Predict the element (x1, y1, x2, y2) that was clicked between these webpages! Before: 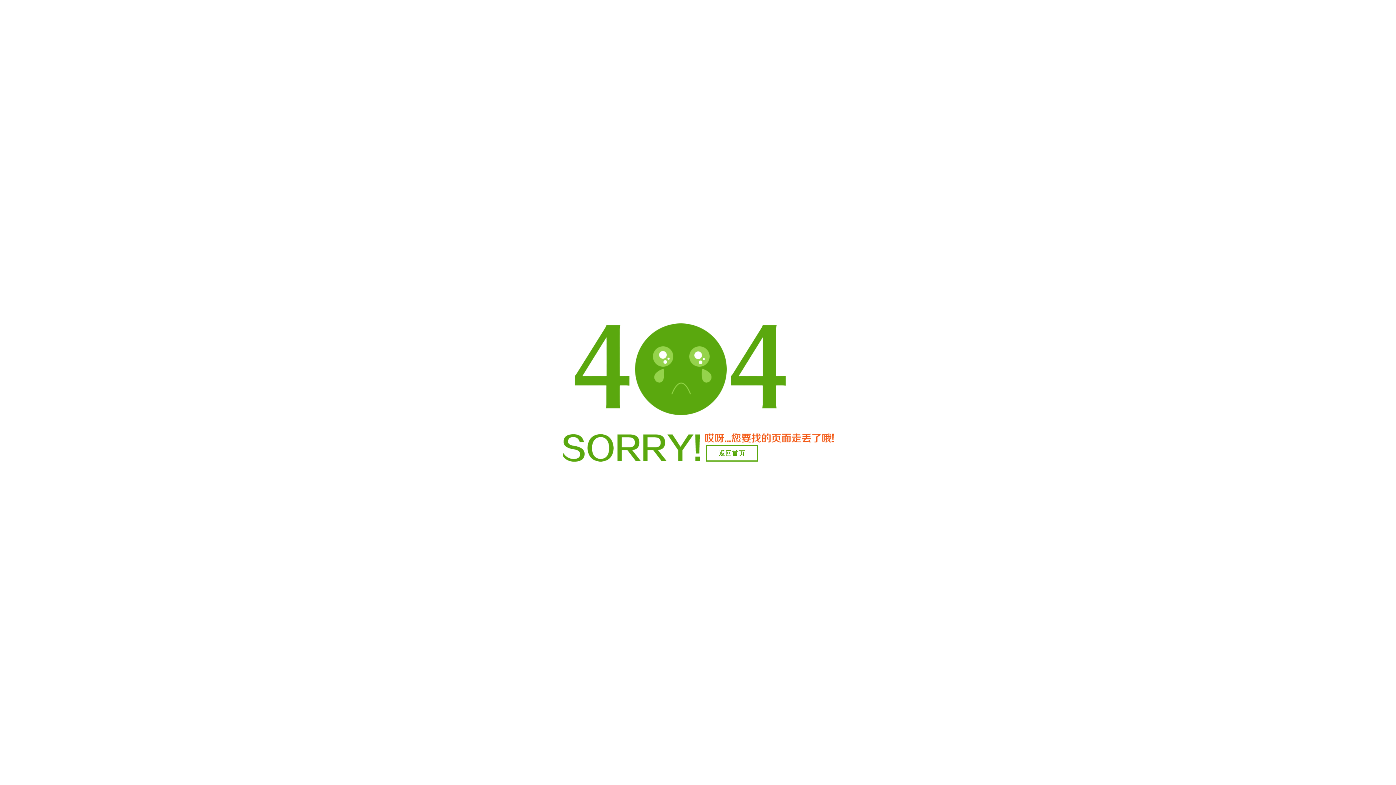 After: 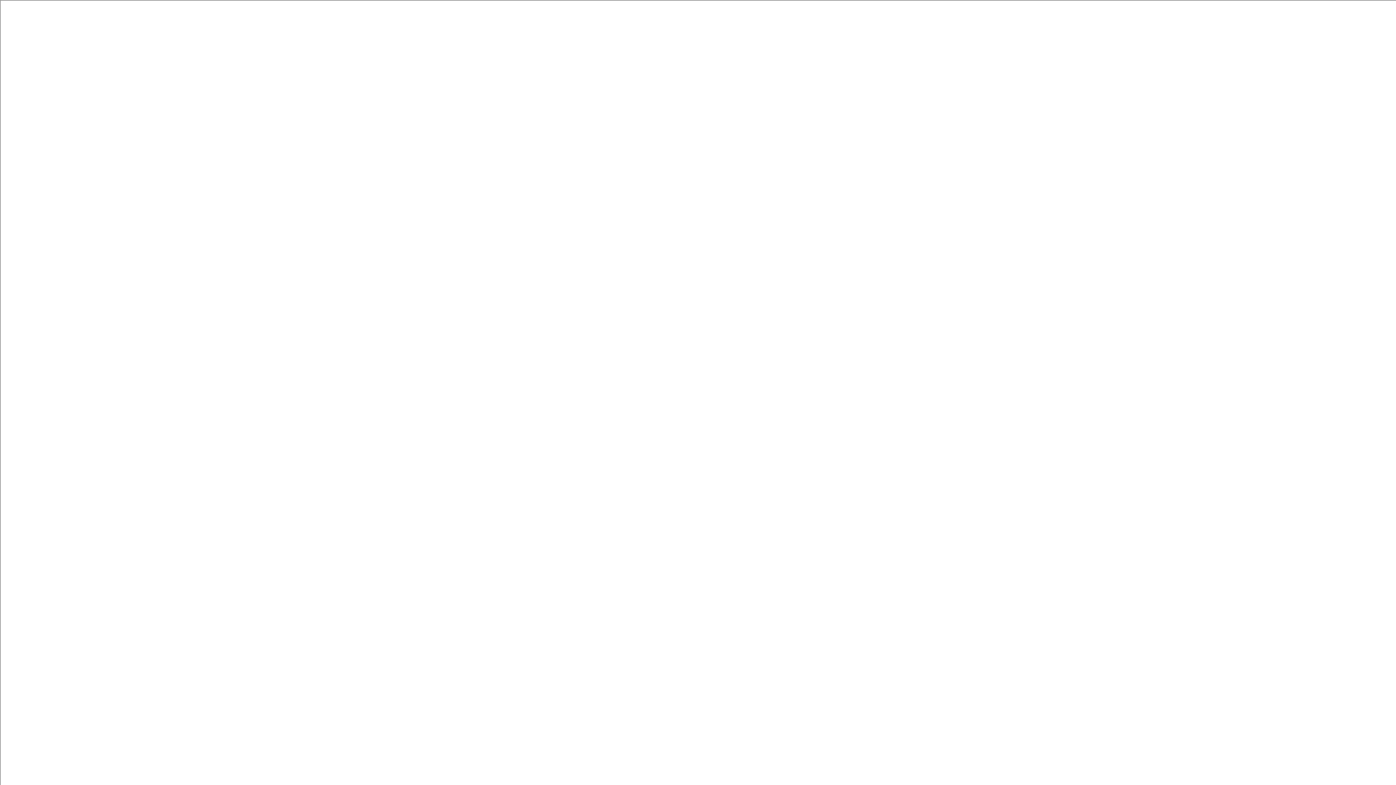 Action: bbox: (706, 445, 758, 461) label: 返回首页